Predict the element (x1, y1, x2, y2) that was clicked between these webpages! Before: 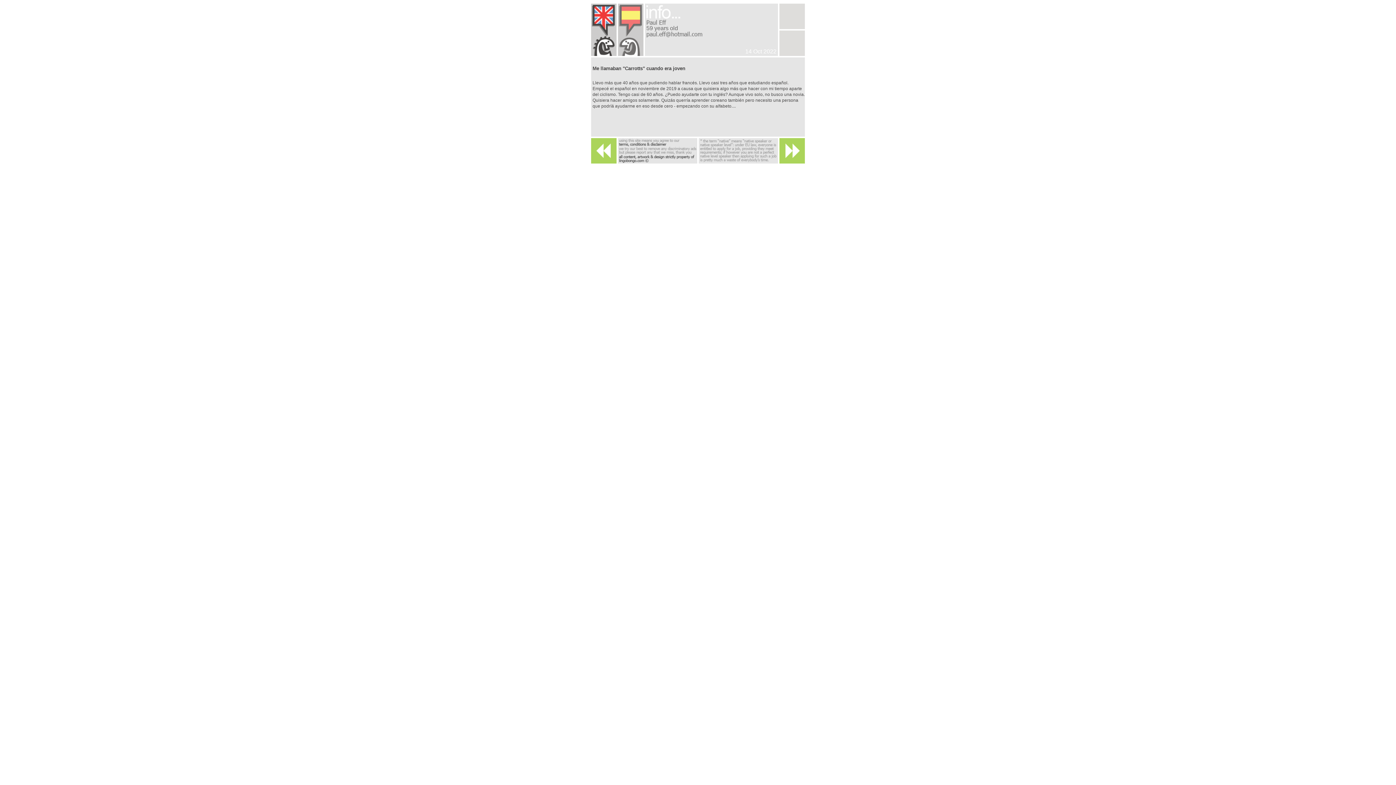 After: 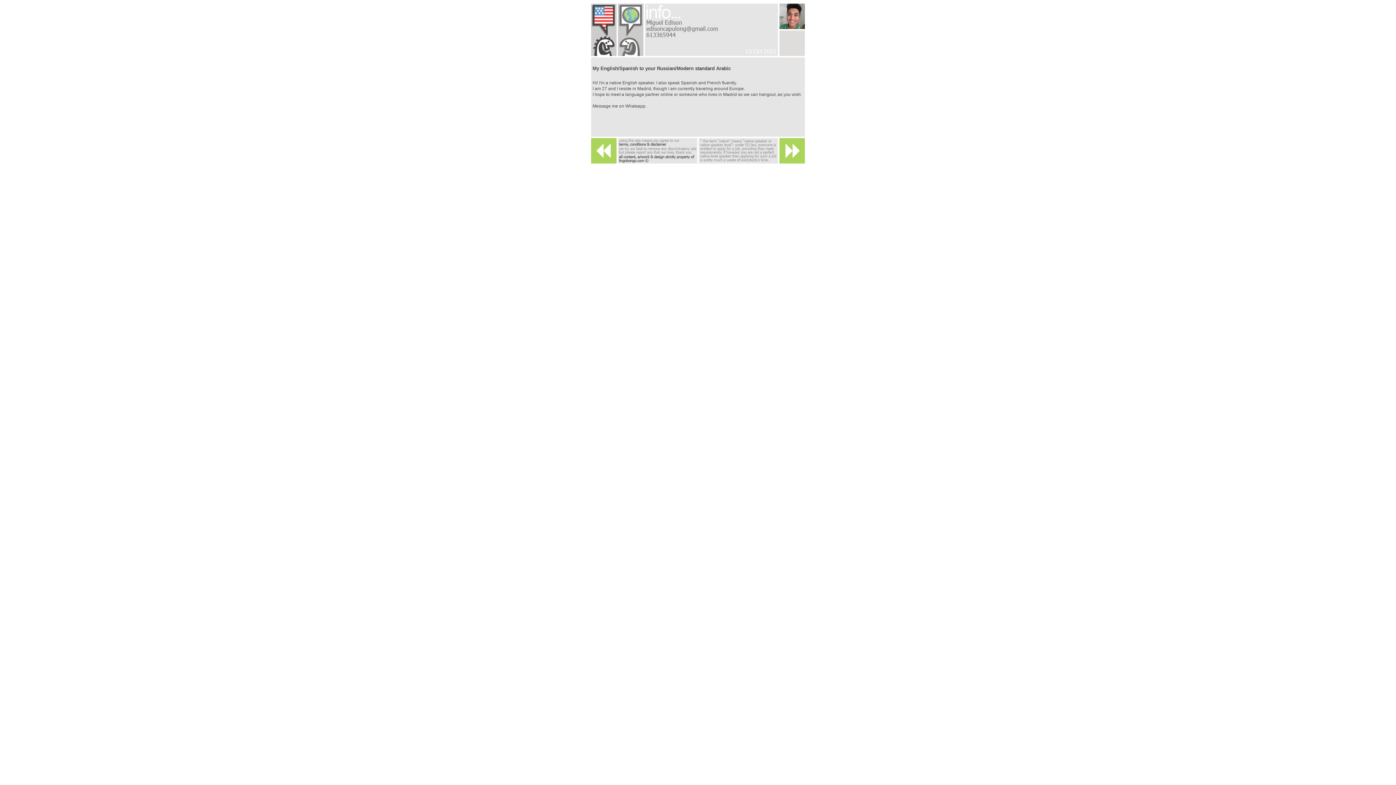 Action: bbox: (779, 147, 805, 153)